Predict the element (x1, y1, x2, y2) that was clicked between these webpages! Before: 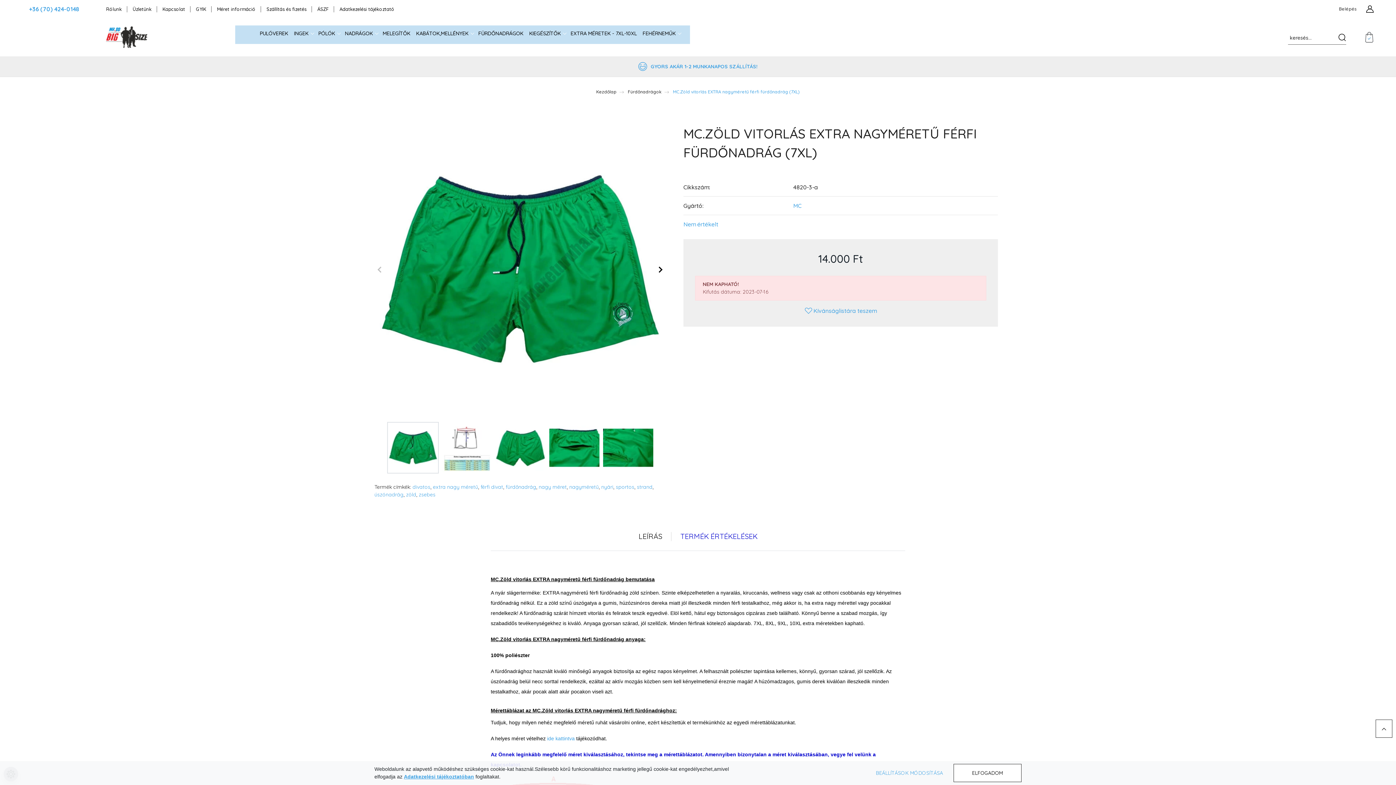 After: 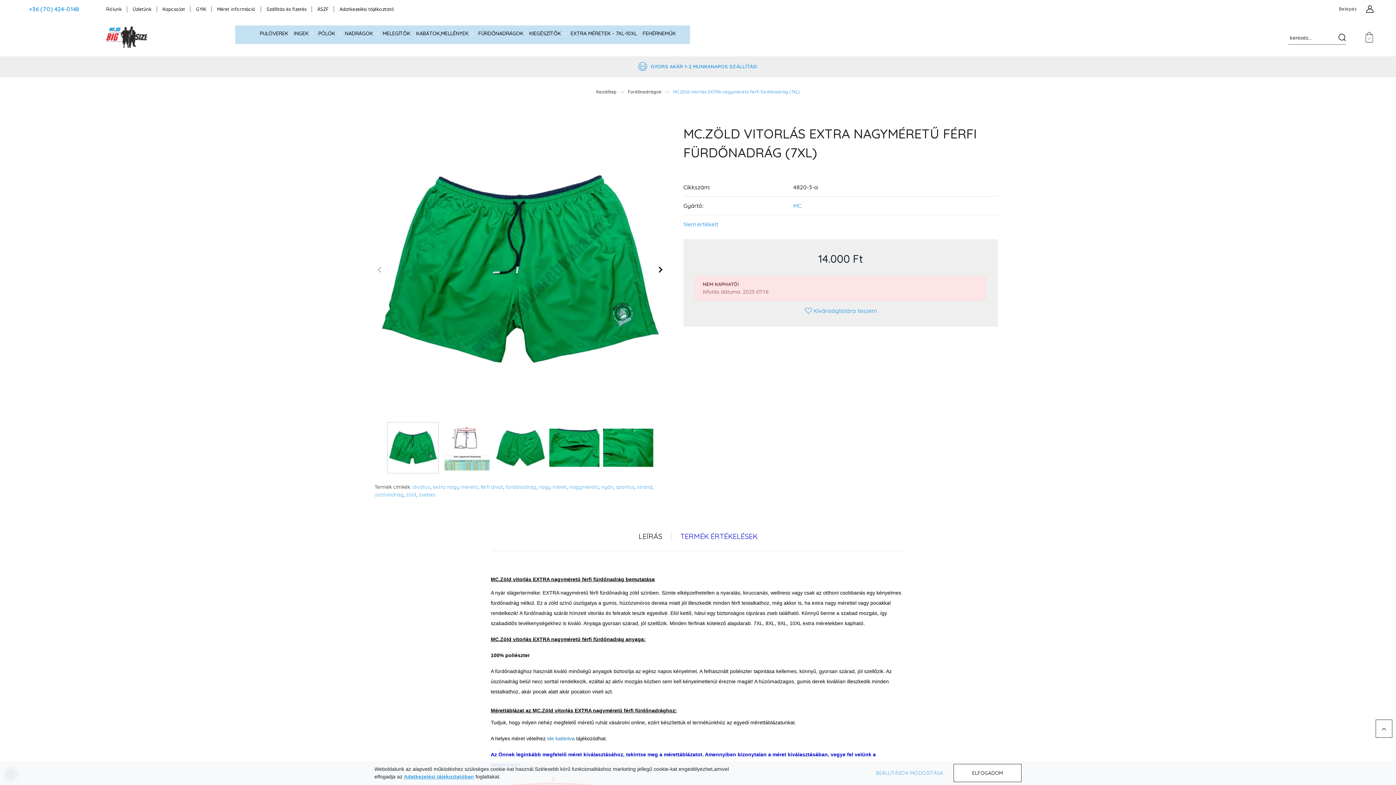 Action: bbox: (547, 736, 574, 741) label: ide kattintva